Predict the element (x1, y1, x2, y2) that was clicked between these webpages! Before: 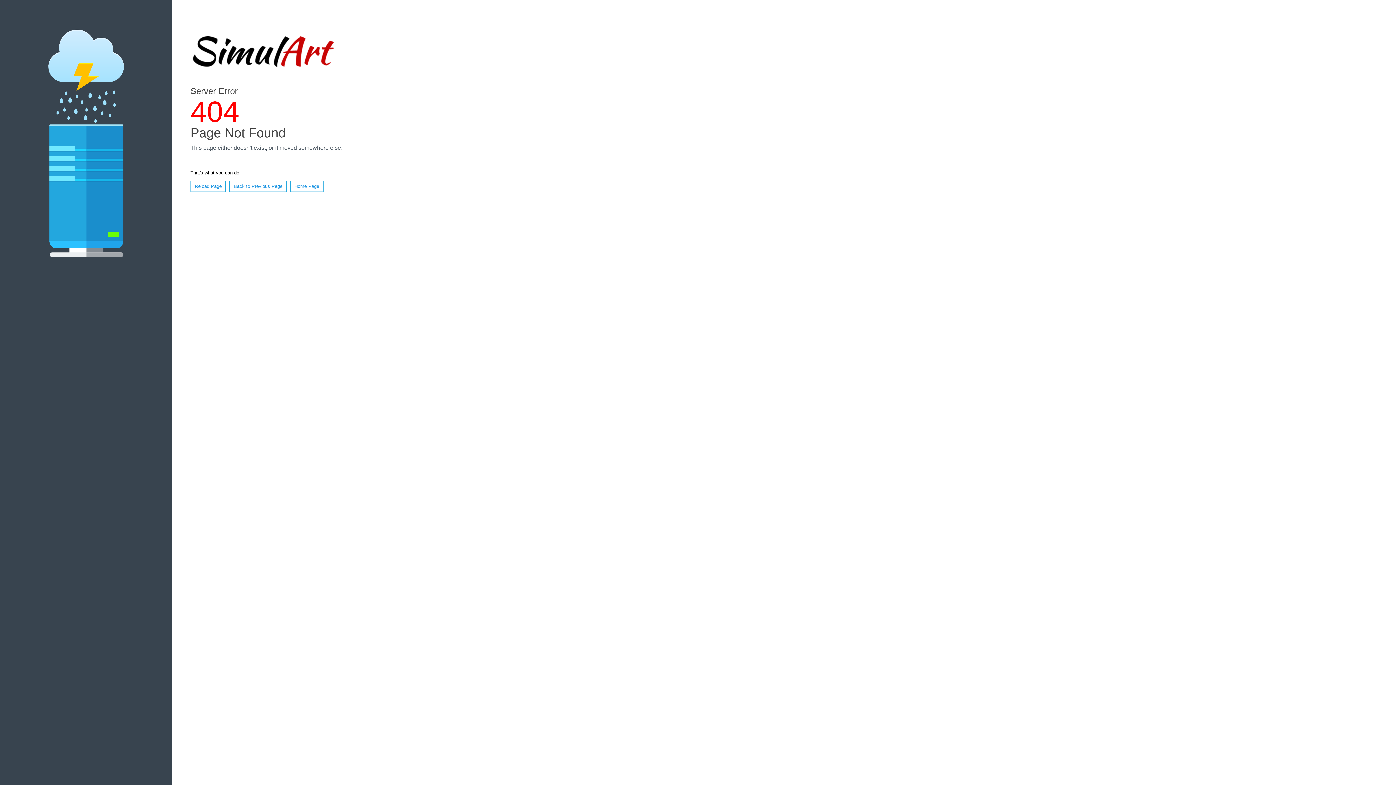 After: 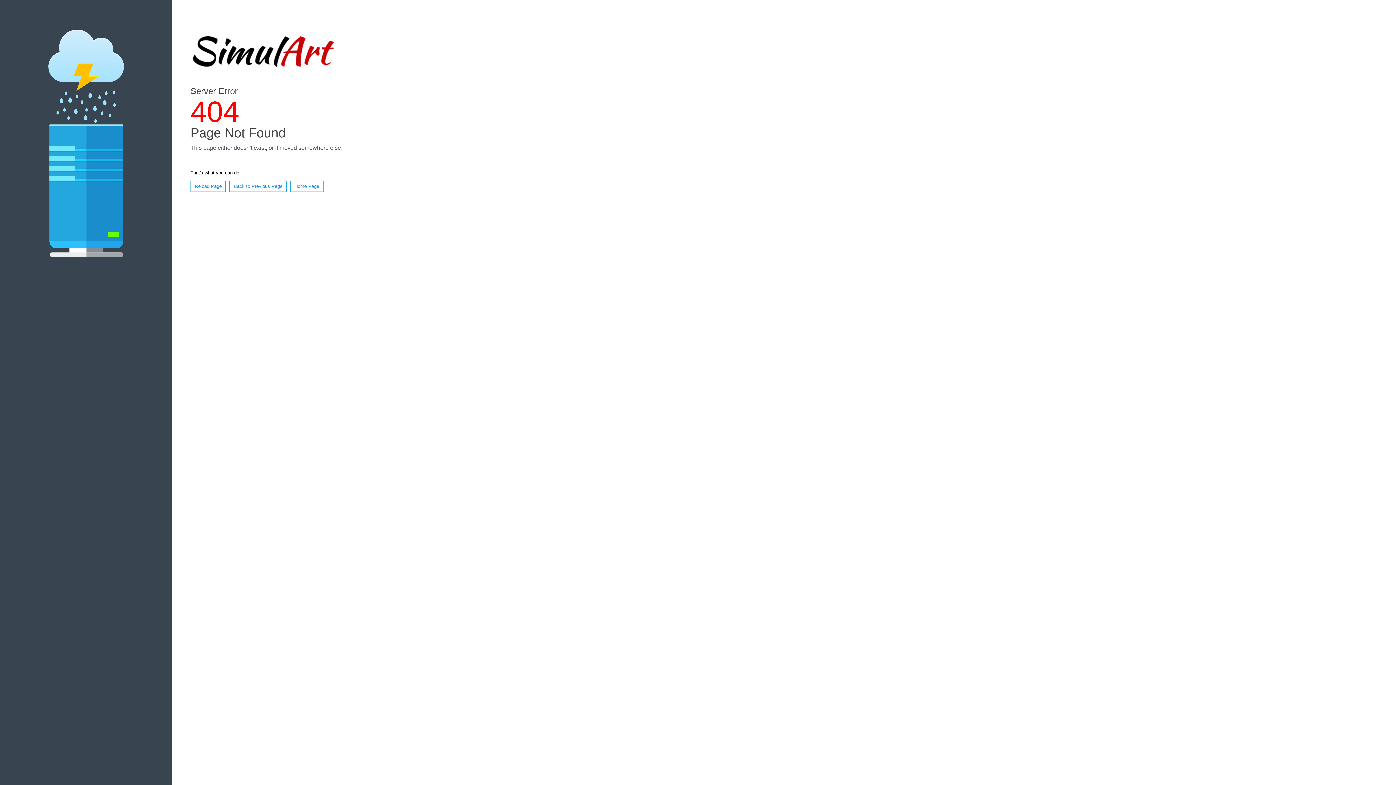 Action: label: Reload Page bbox: (190, 180, 226, 192)